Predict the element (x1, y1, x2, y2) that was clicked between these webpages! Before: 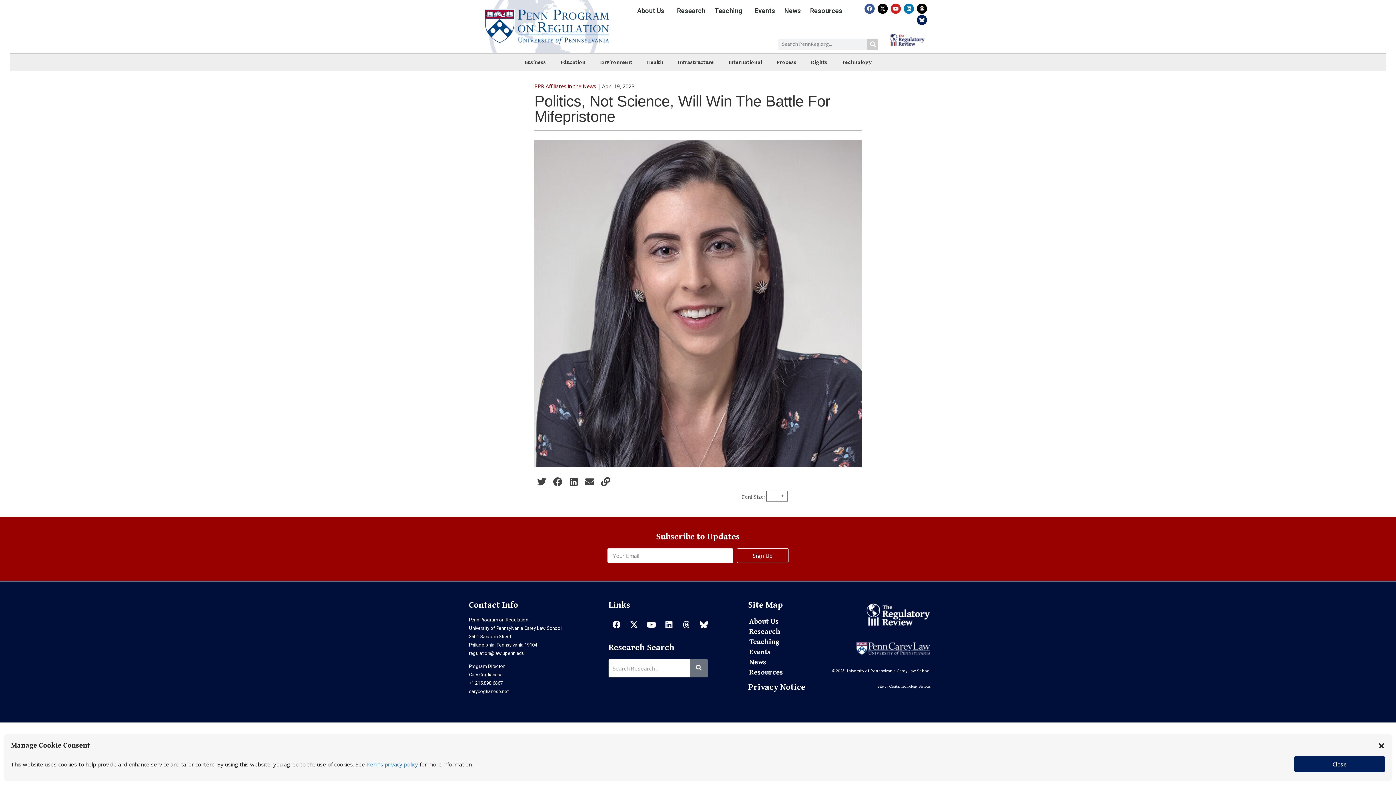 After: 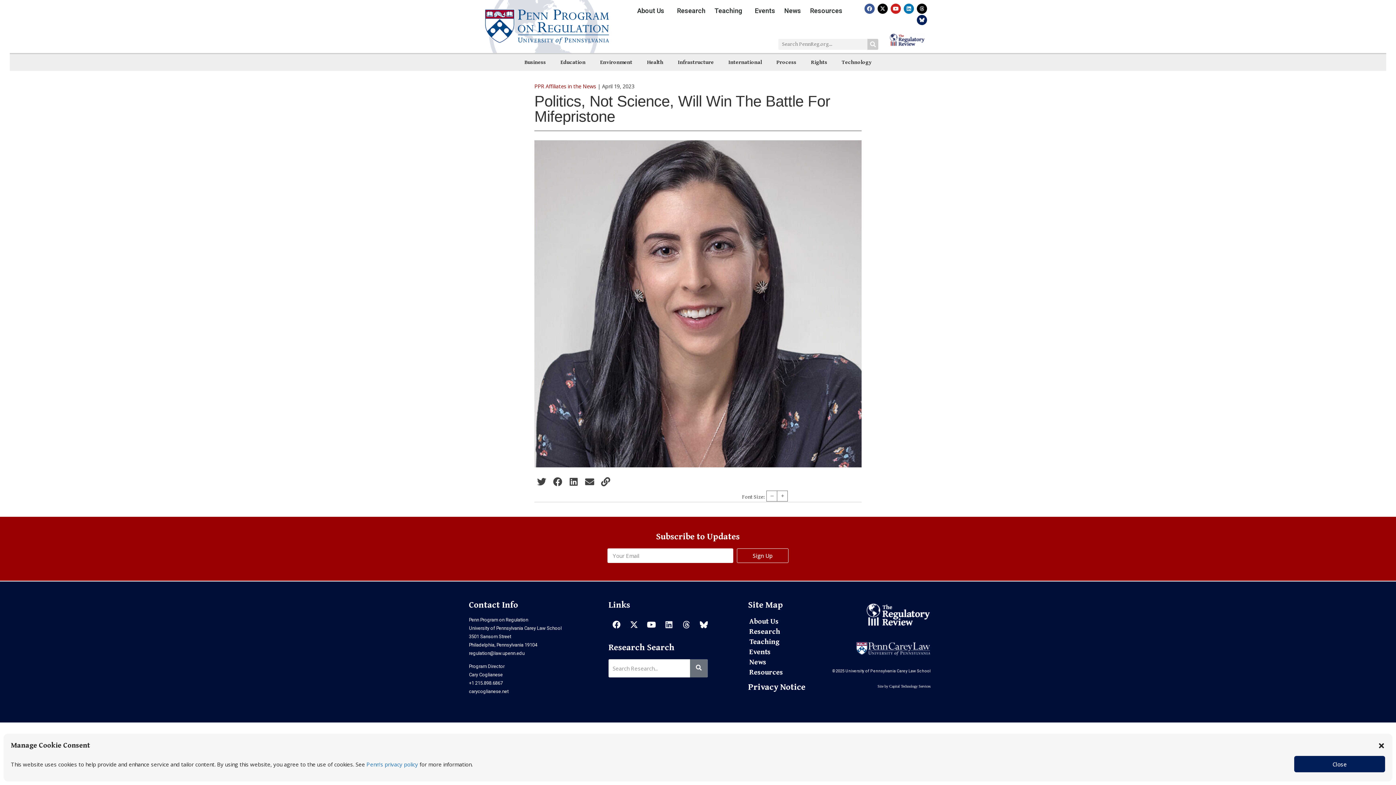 Action: label: Linkedin bbox: (661, 617, 677, 633)